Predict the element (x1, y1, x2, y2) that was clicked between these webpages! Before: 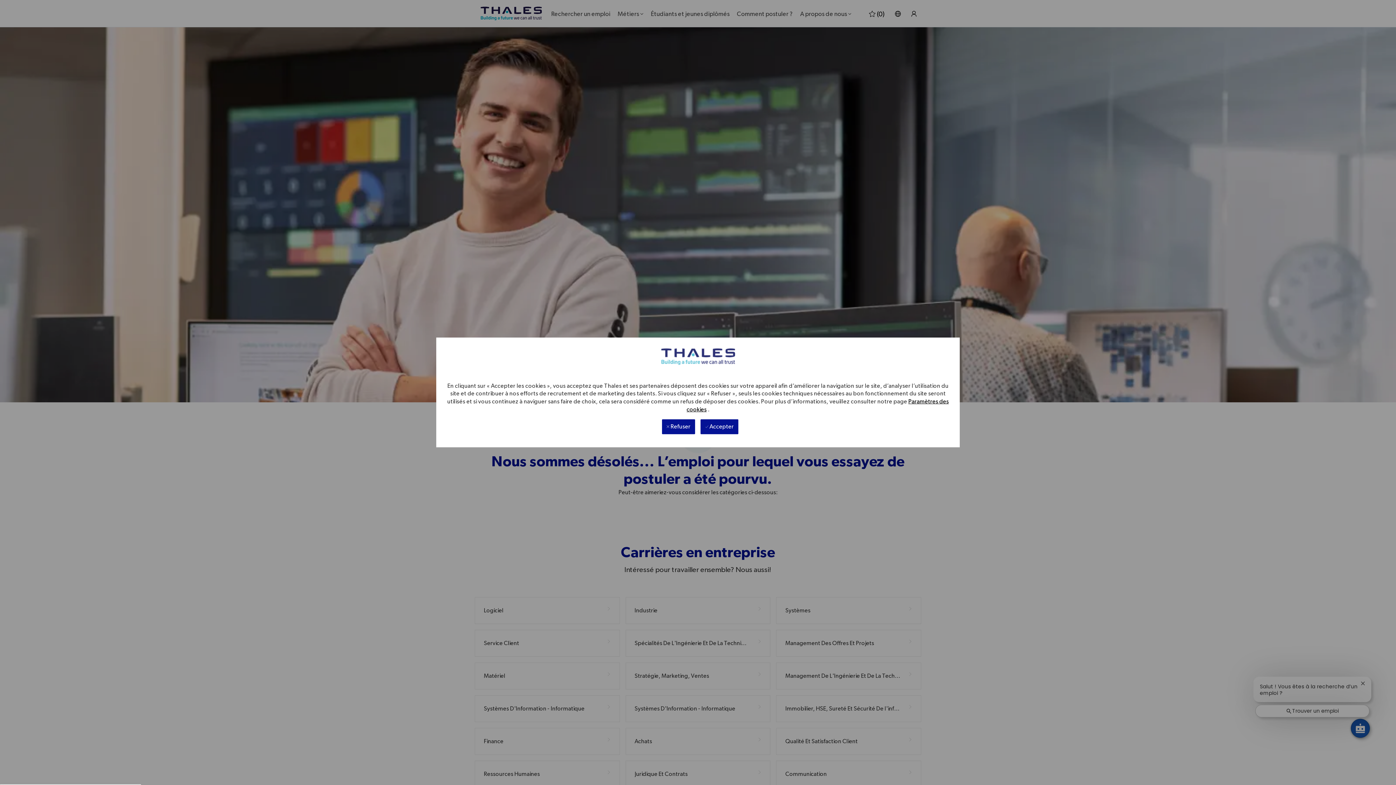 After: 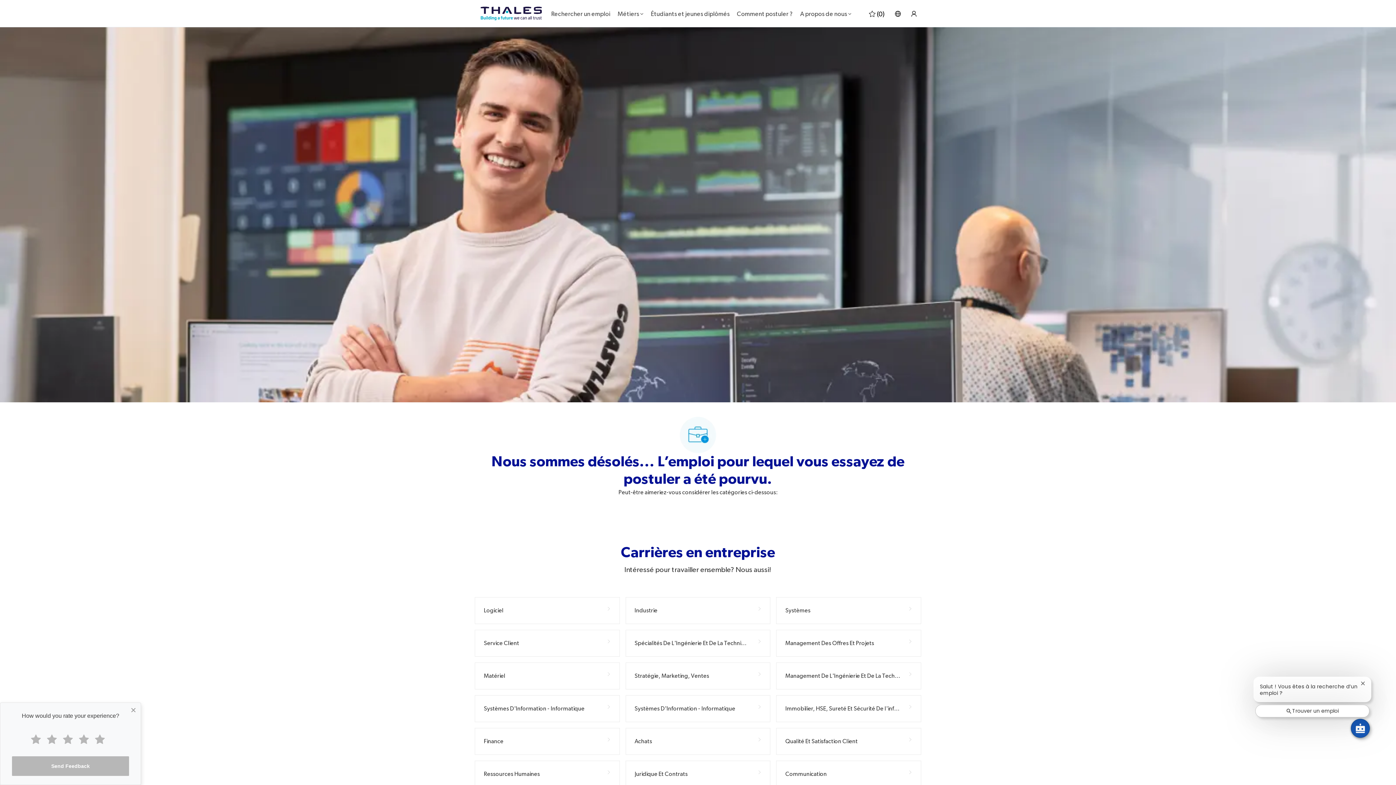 Action: label:  Refuser bbox: (662, 419, 695, 434)